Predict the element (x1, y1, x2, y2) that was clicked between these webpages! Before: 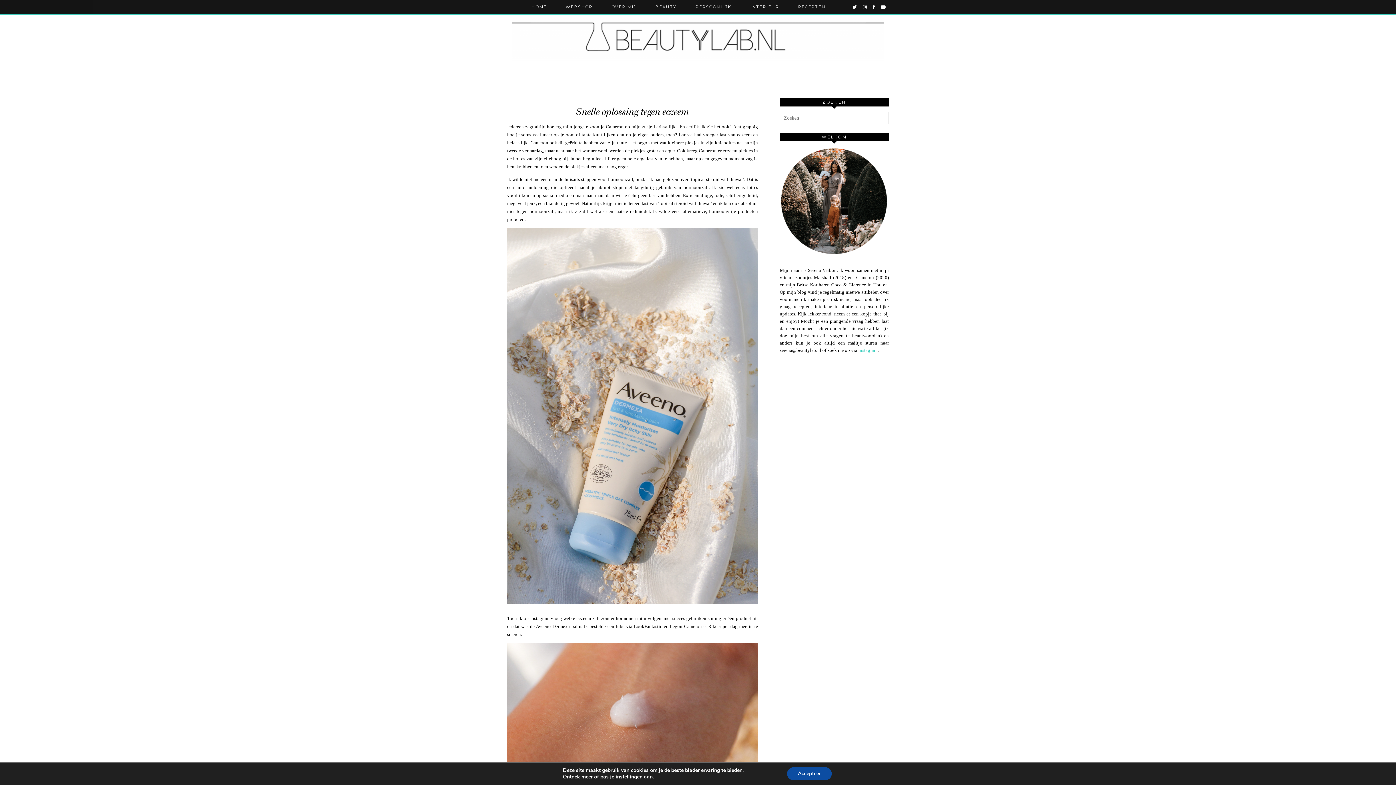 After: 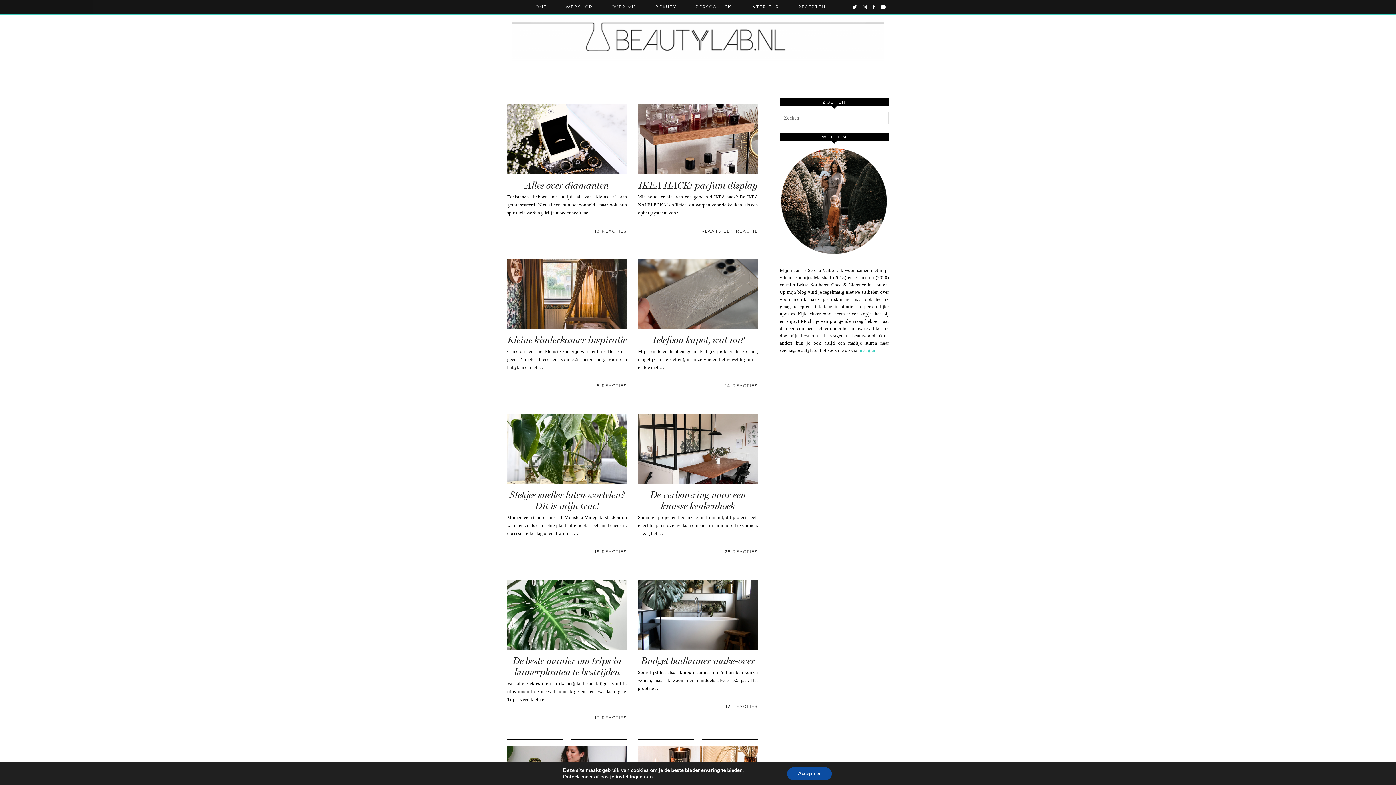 Action: label: INTERIEUR bbox: (741, 0, 788, 13)